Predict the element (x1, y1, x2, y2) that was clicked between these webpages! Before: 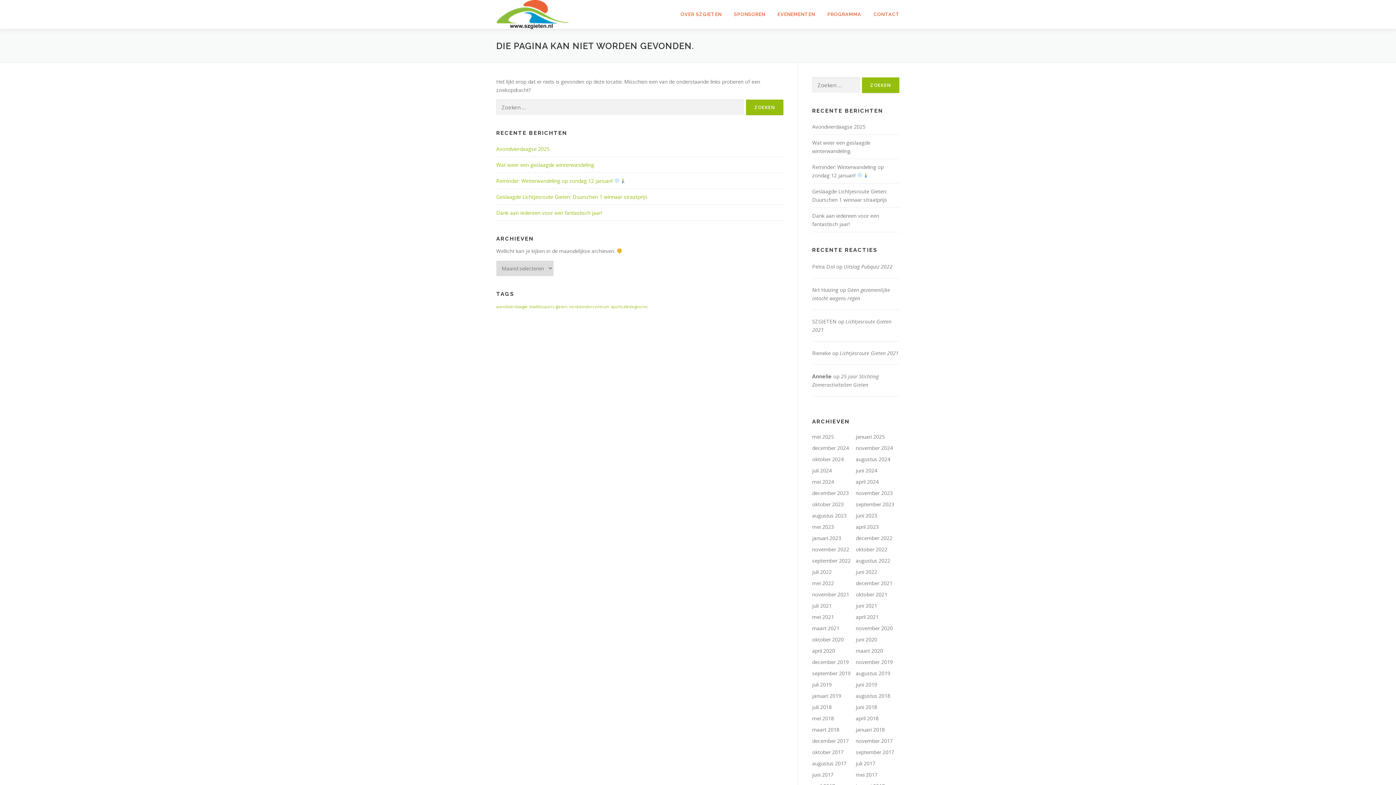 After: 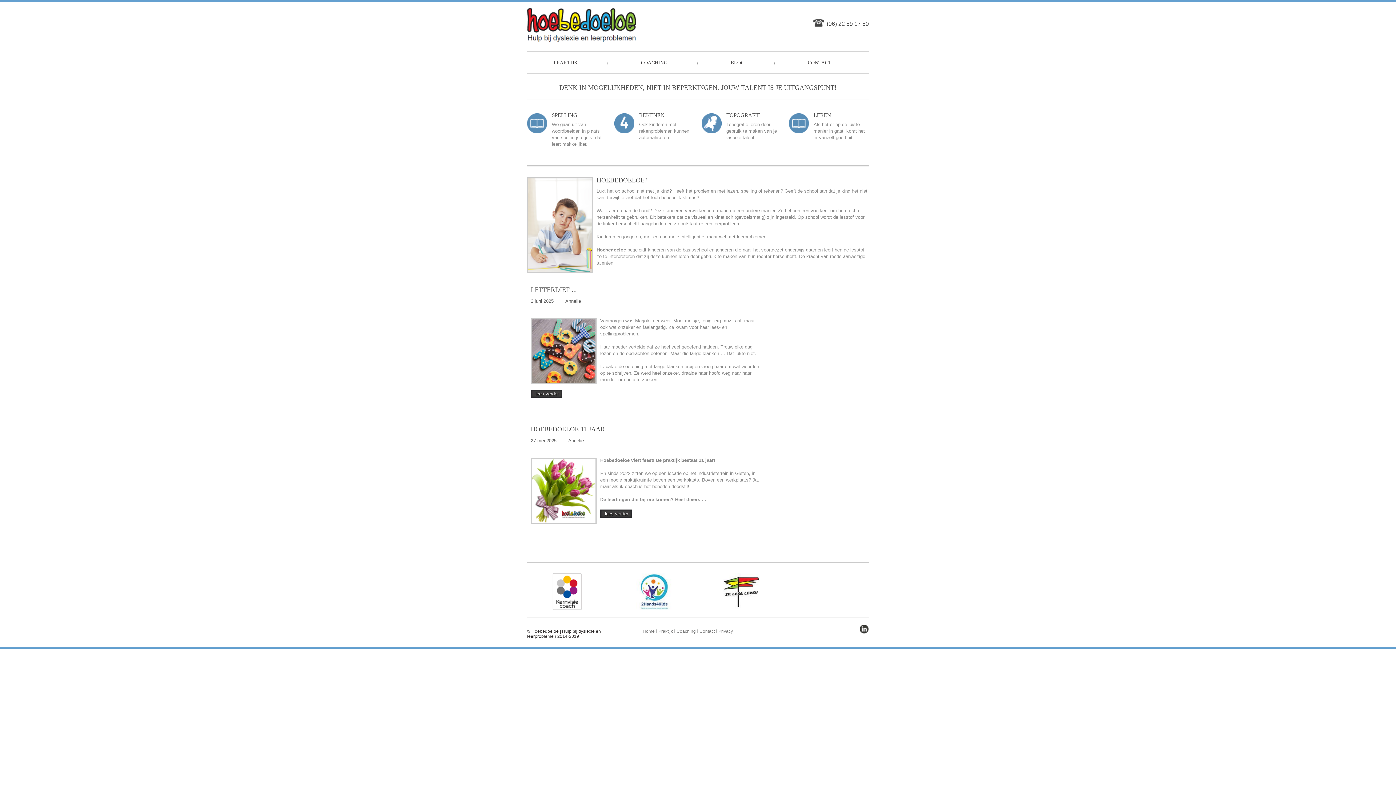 Action: bbox: (812, 373, 832, 380) label: Annelie